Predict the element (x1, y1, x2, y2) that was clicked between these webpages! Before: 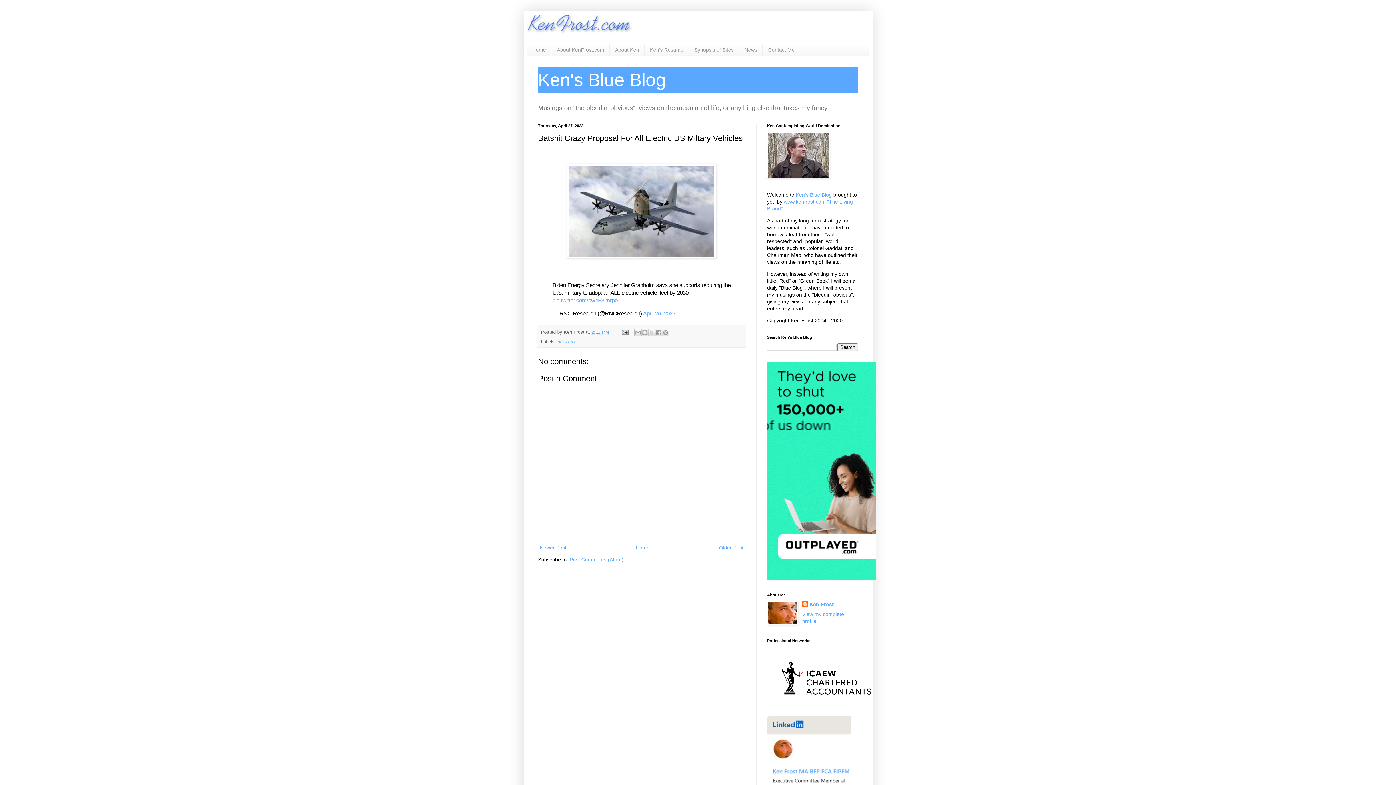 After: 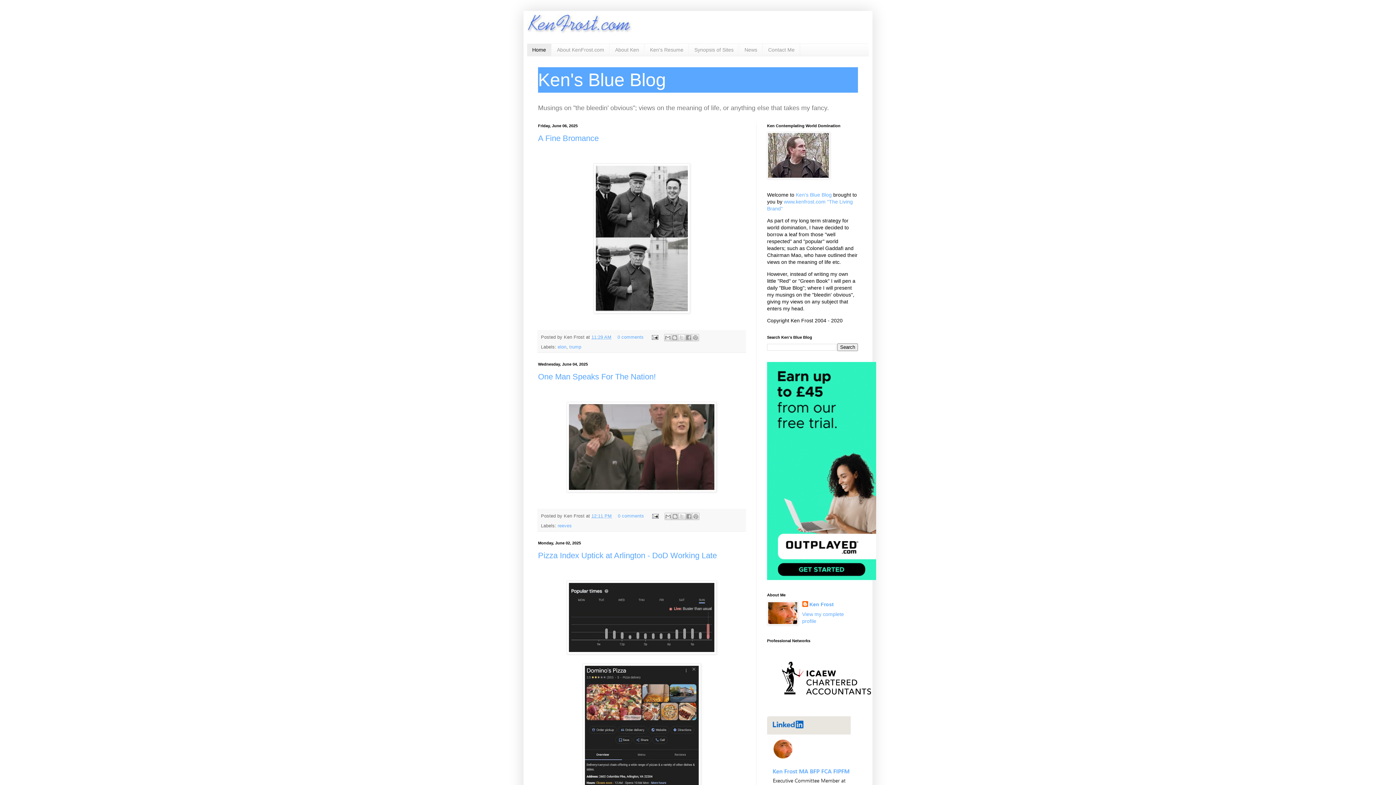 Action: bbox: (527, 14, 869, 36)